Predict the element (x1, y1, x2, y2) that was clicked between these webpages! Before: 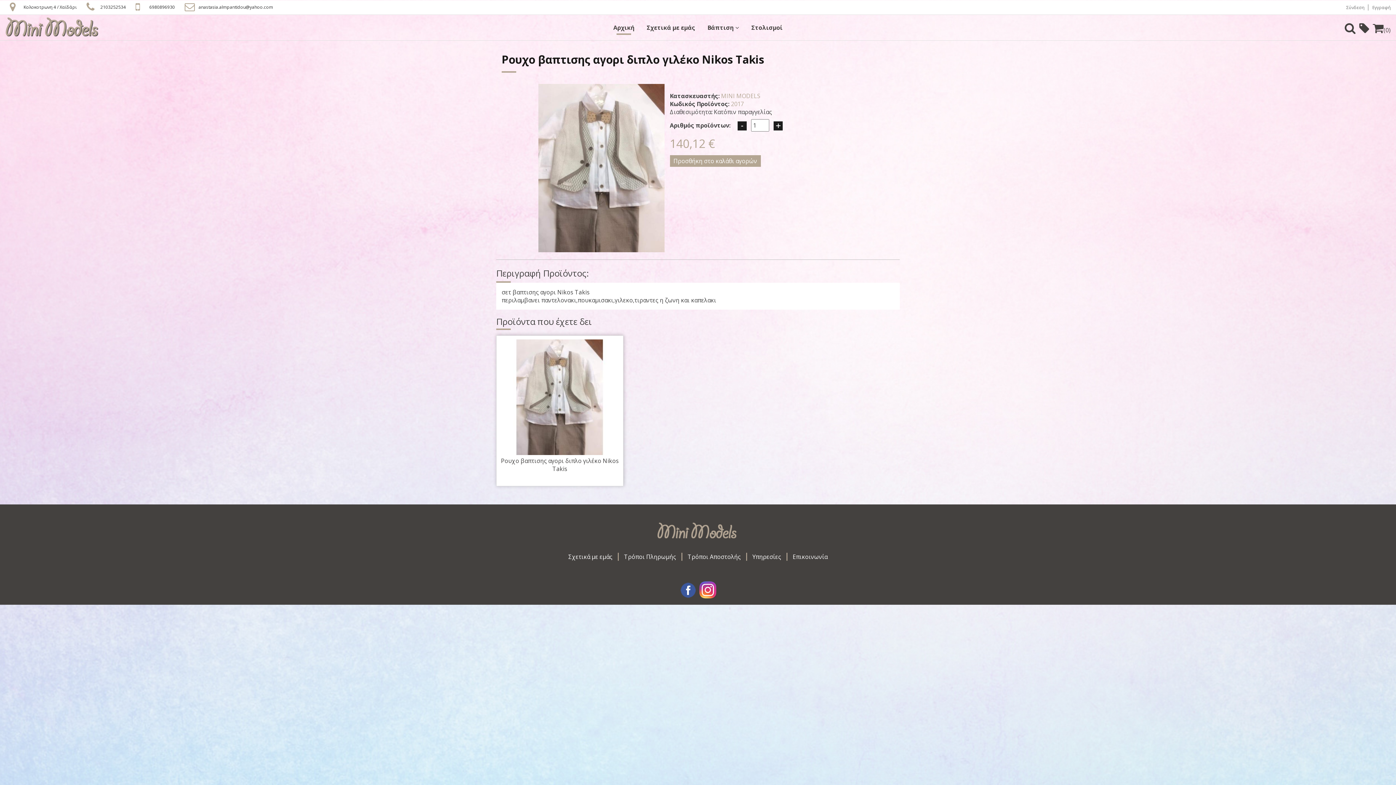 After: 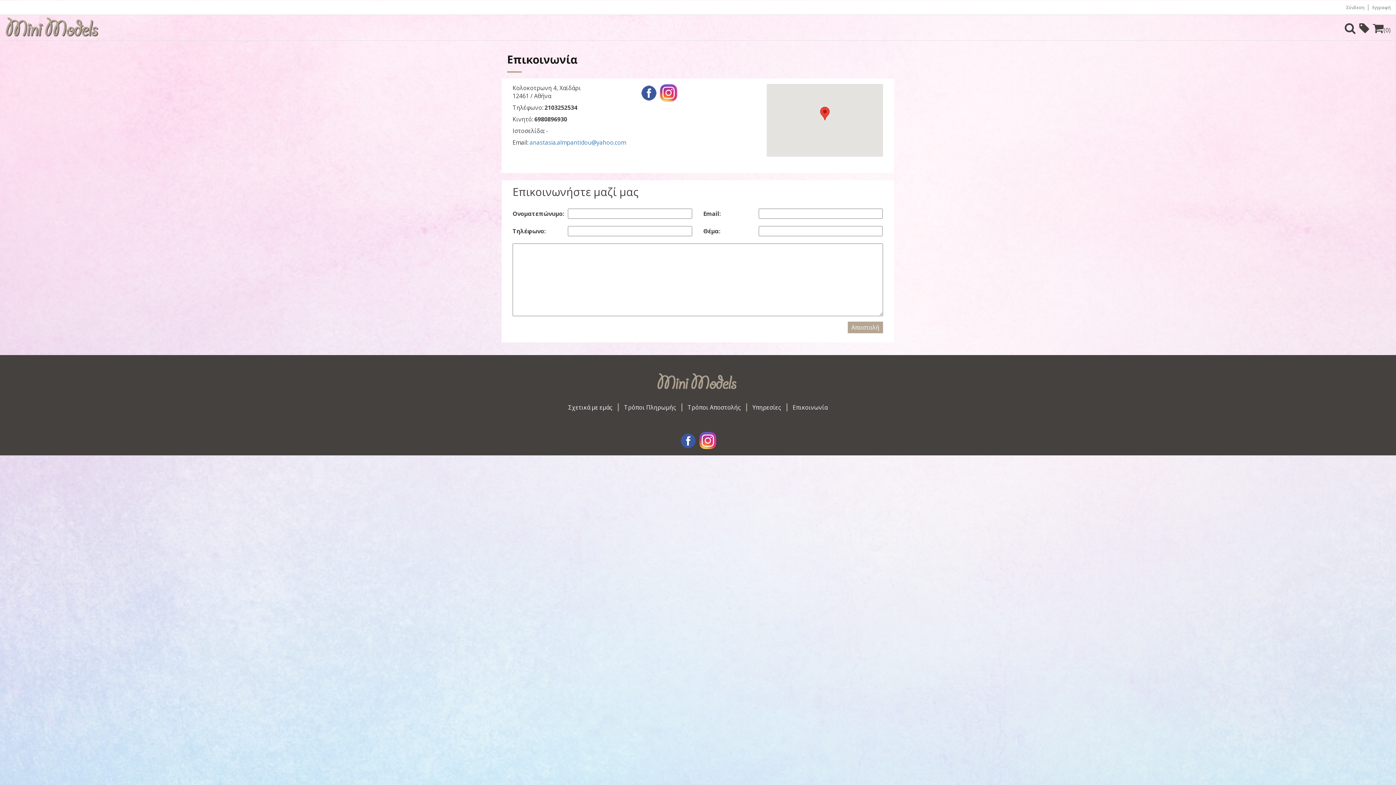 Action: label: Επικοινωνία bbox: (792, 552, 827, 560)